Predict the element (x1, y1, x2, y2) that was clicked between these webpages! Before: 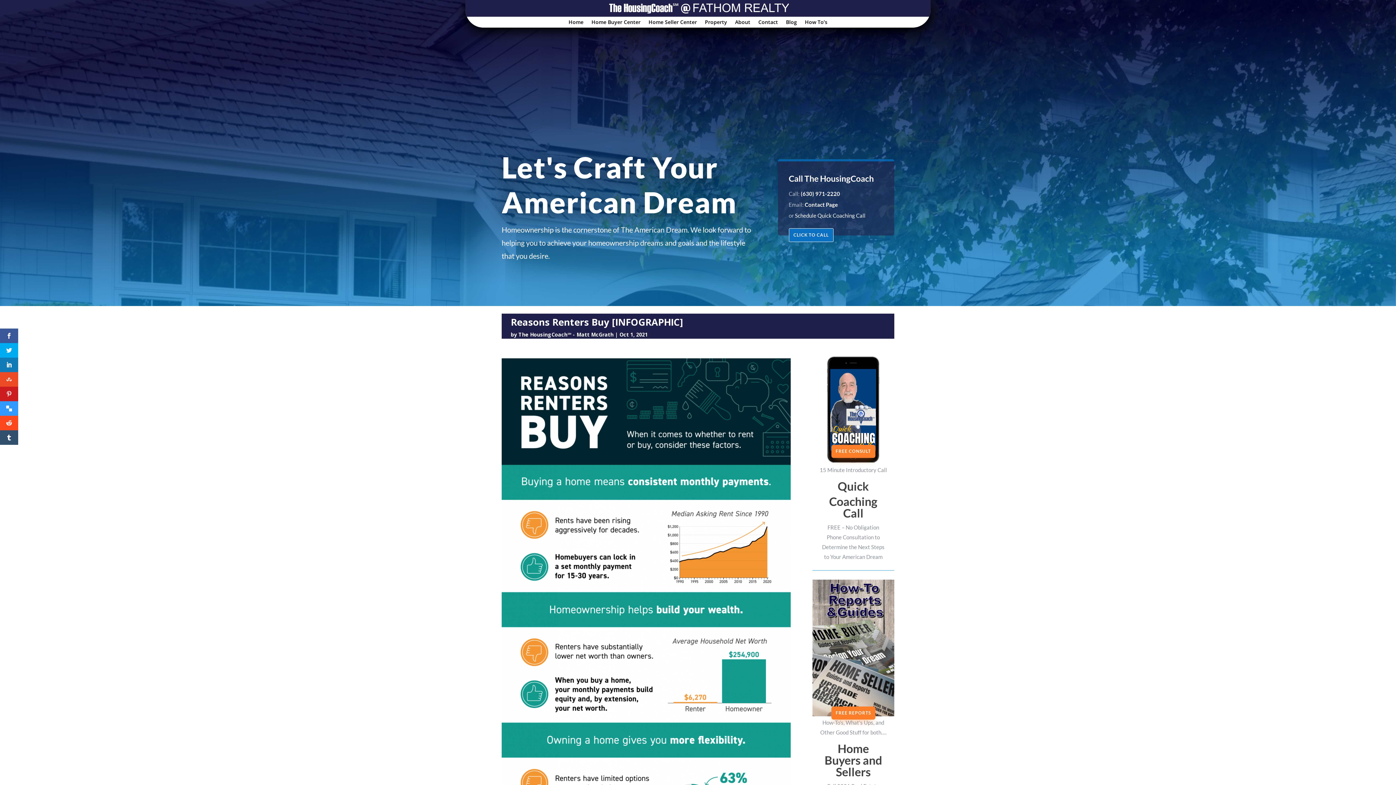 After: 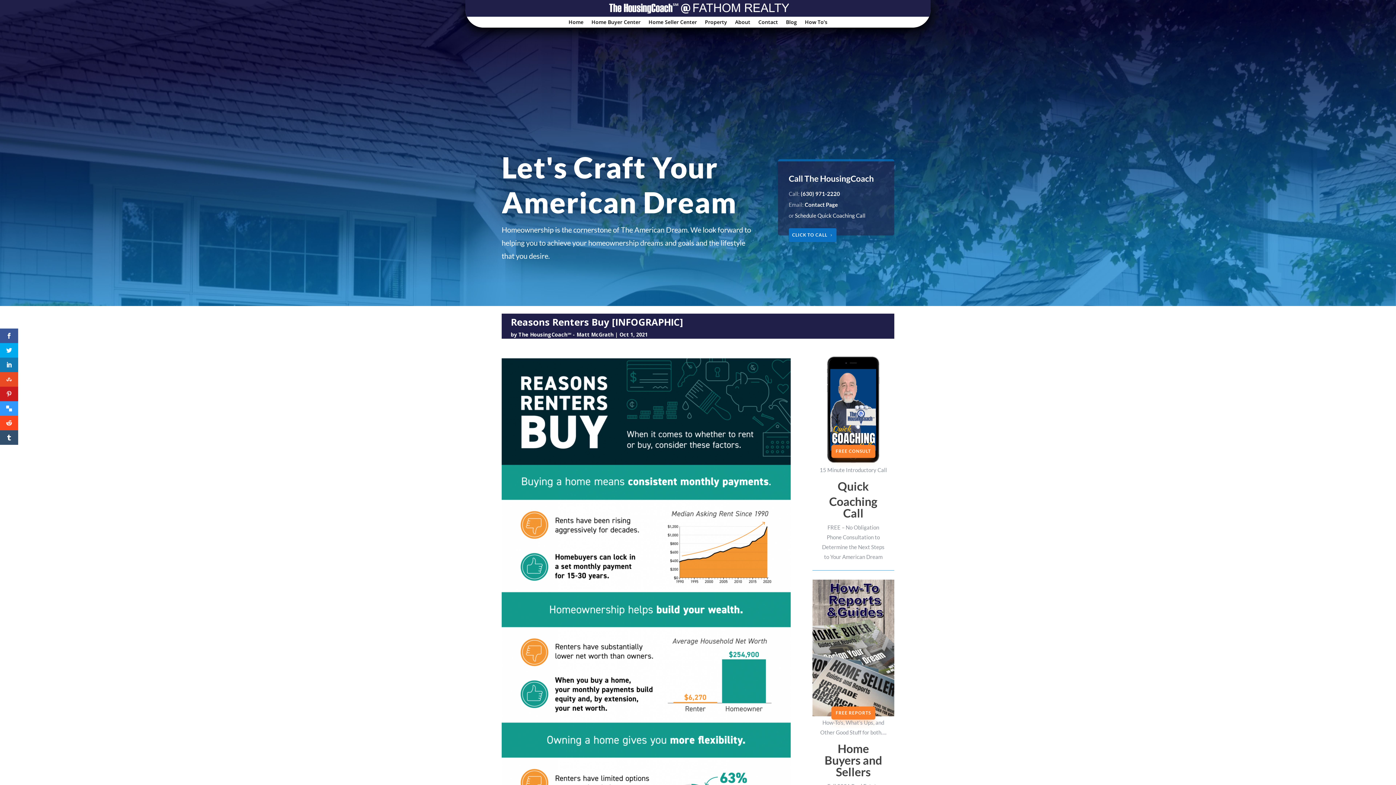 Action: label: CLICK TO CALL bbox: (788, 228, 833, 242)